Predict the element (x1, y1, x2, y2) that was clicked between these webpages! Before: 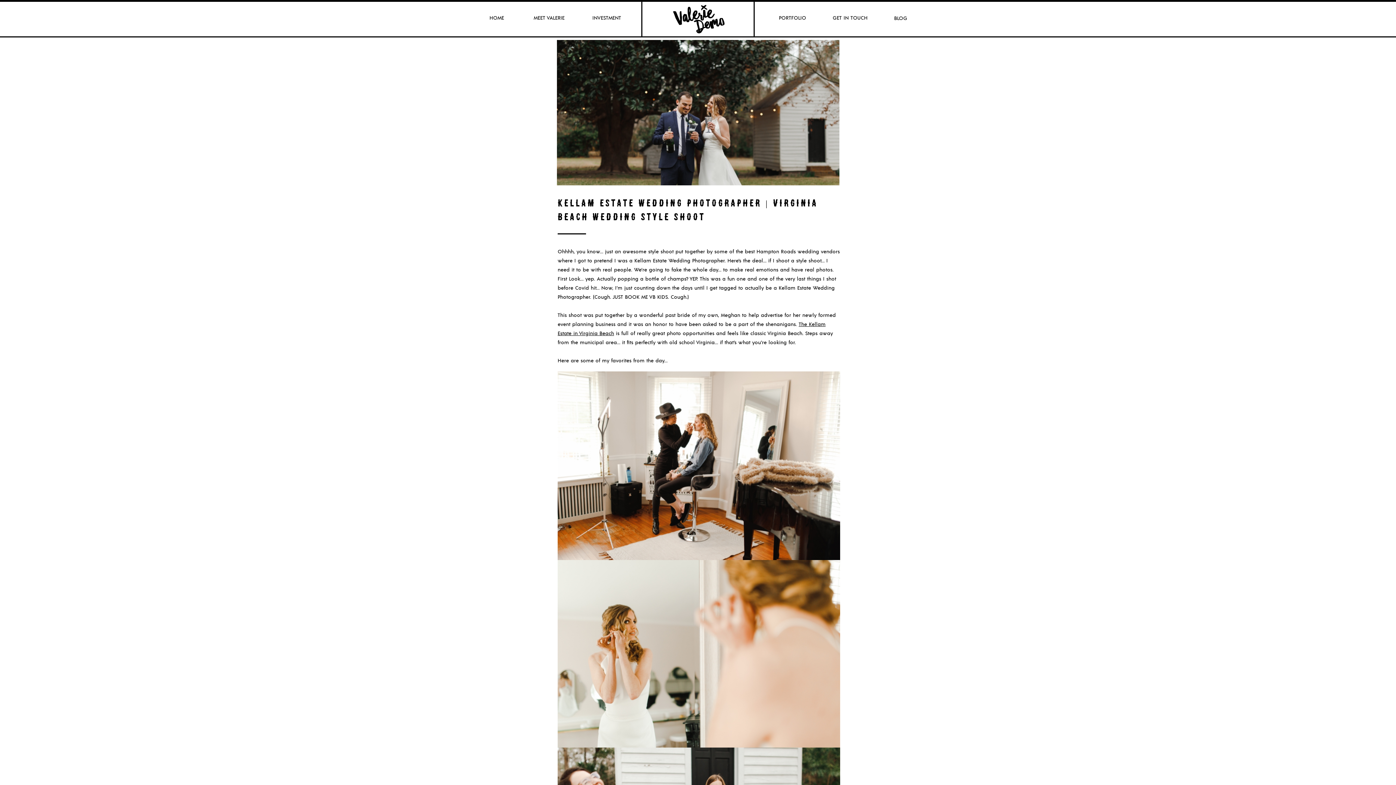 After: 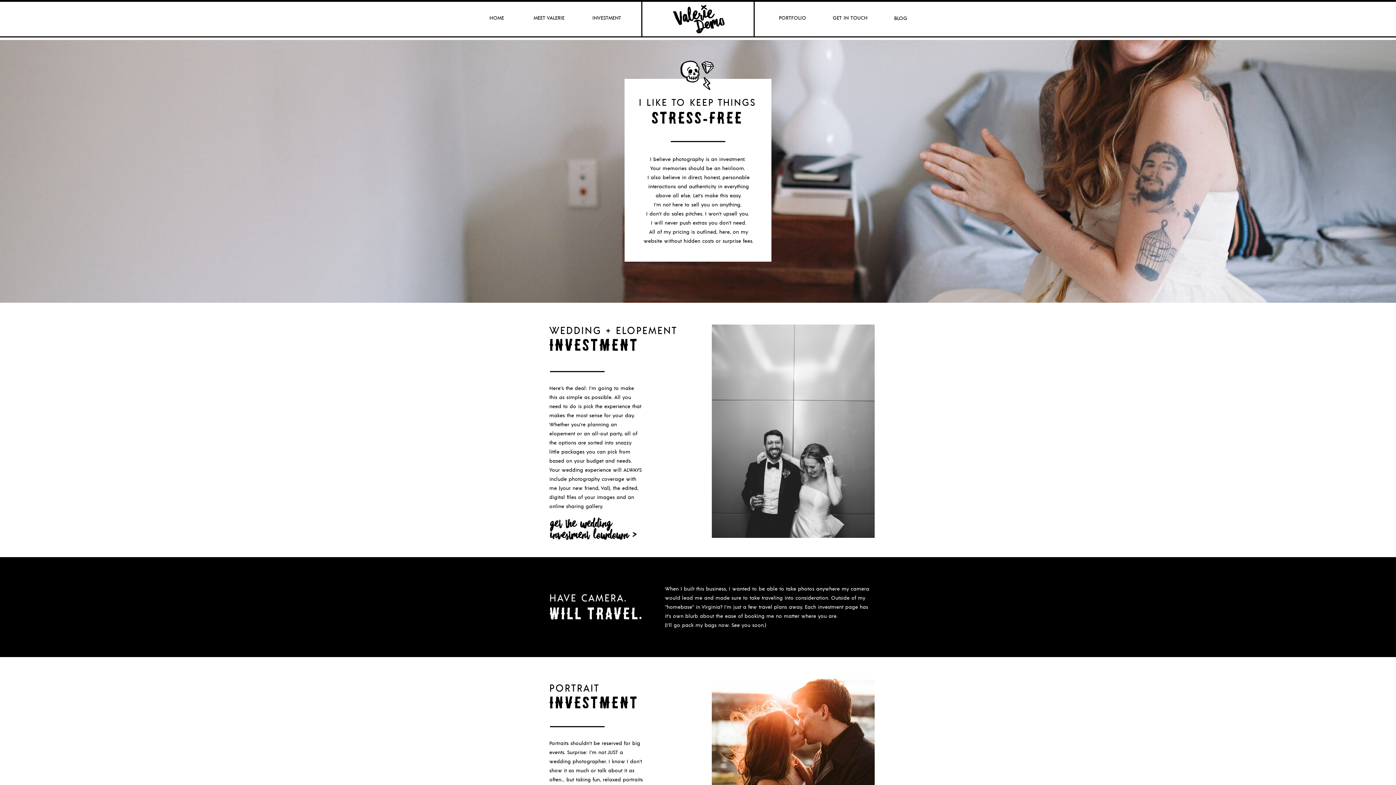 Action: label: INVESTMENT bbox: (592, 15, 621, 22)